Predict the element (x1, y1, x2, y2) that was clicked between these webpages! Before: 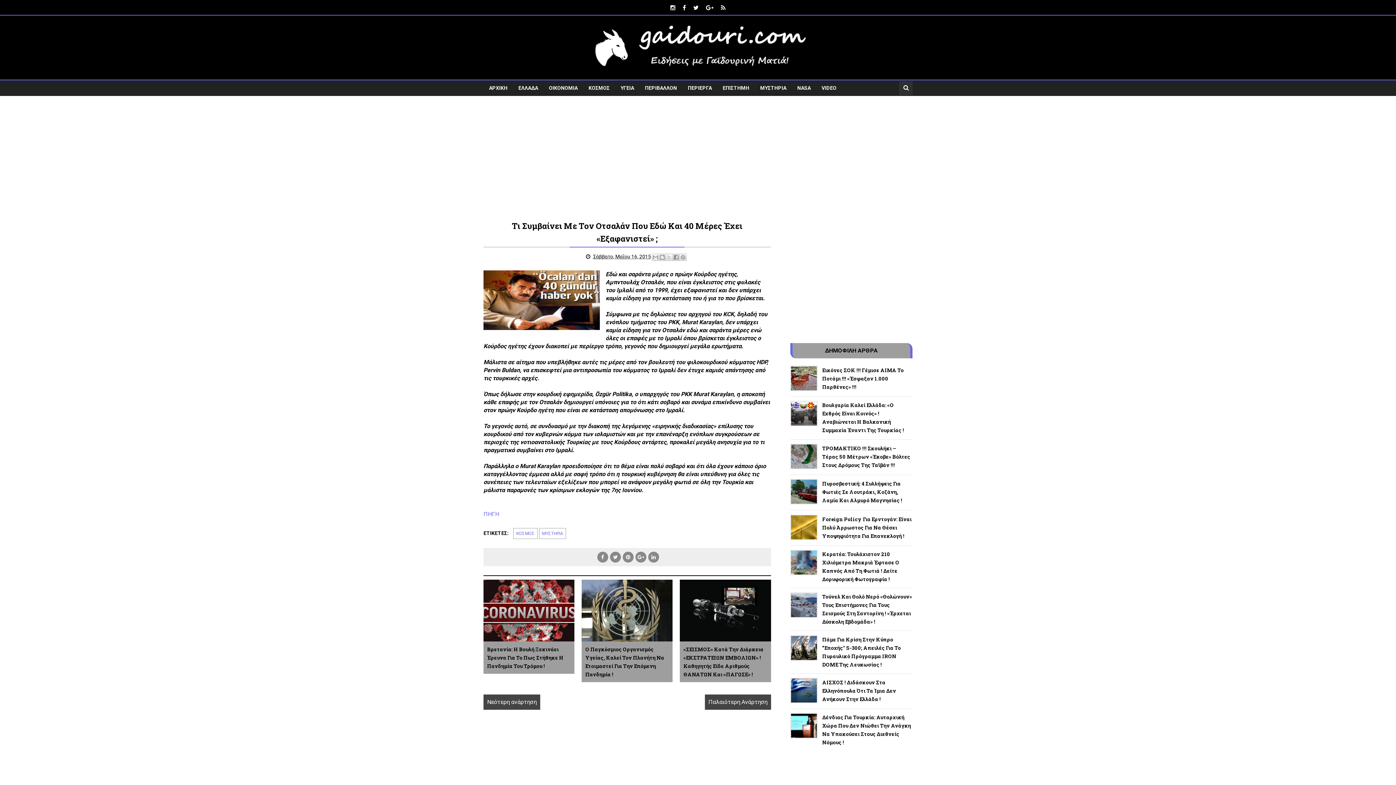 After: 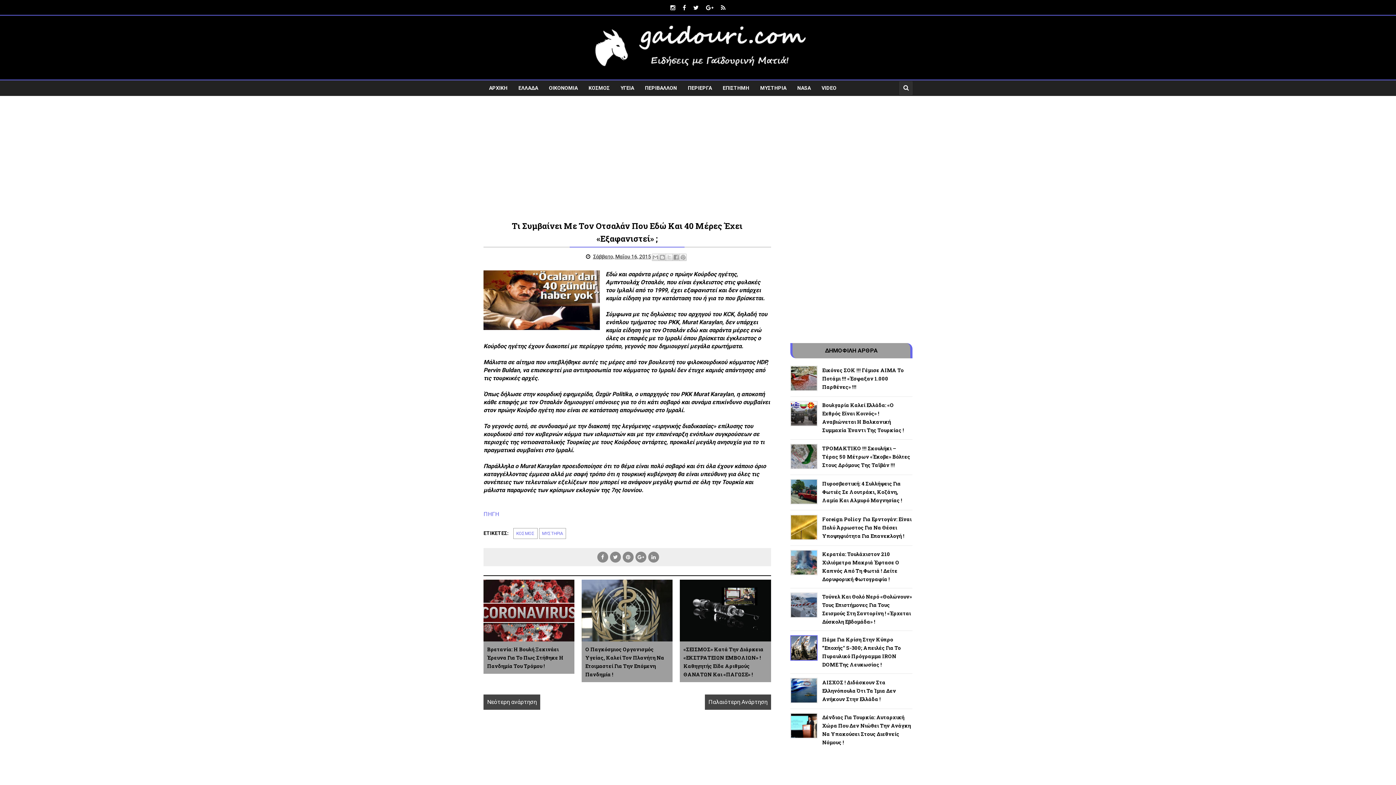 Action: bbox: (790, 655, 817, 662)